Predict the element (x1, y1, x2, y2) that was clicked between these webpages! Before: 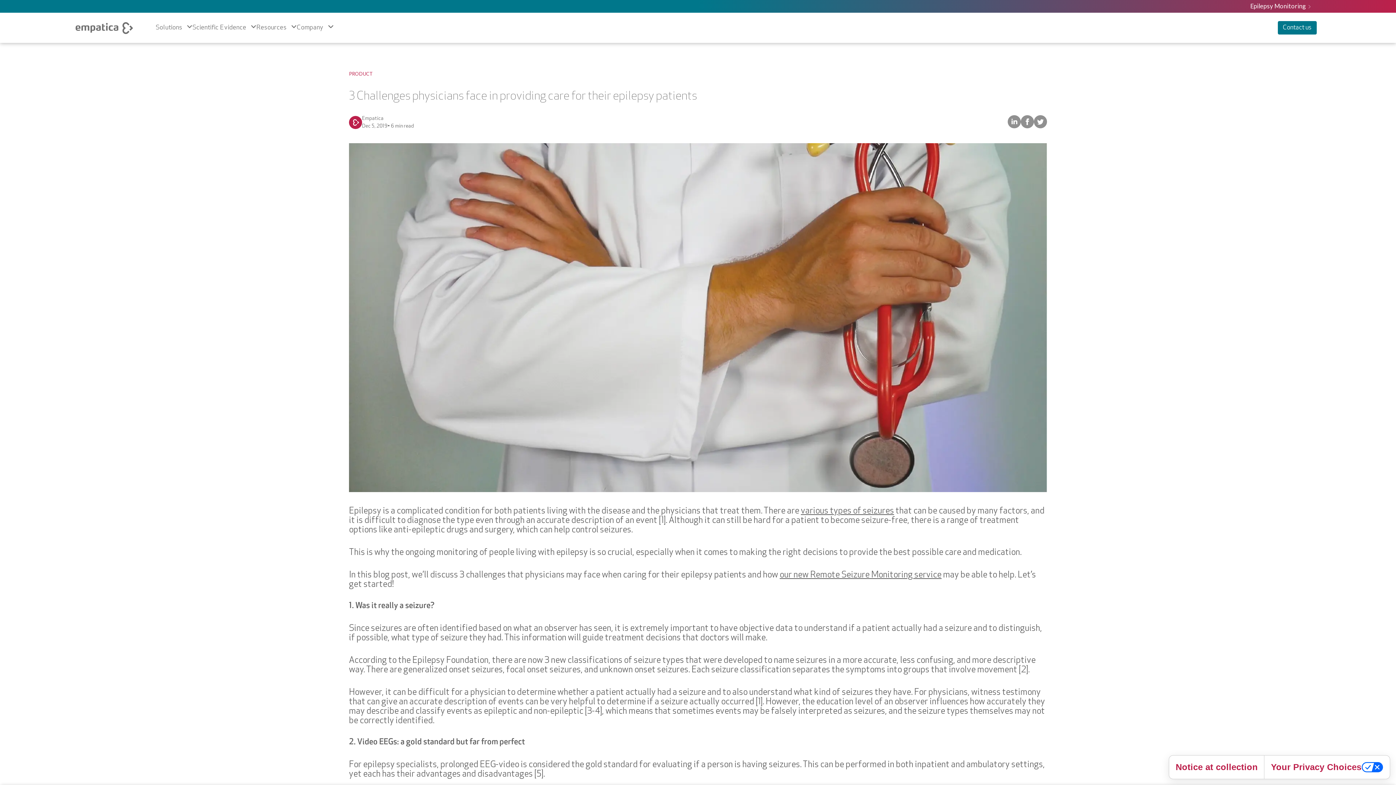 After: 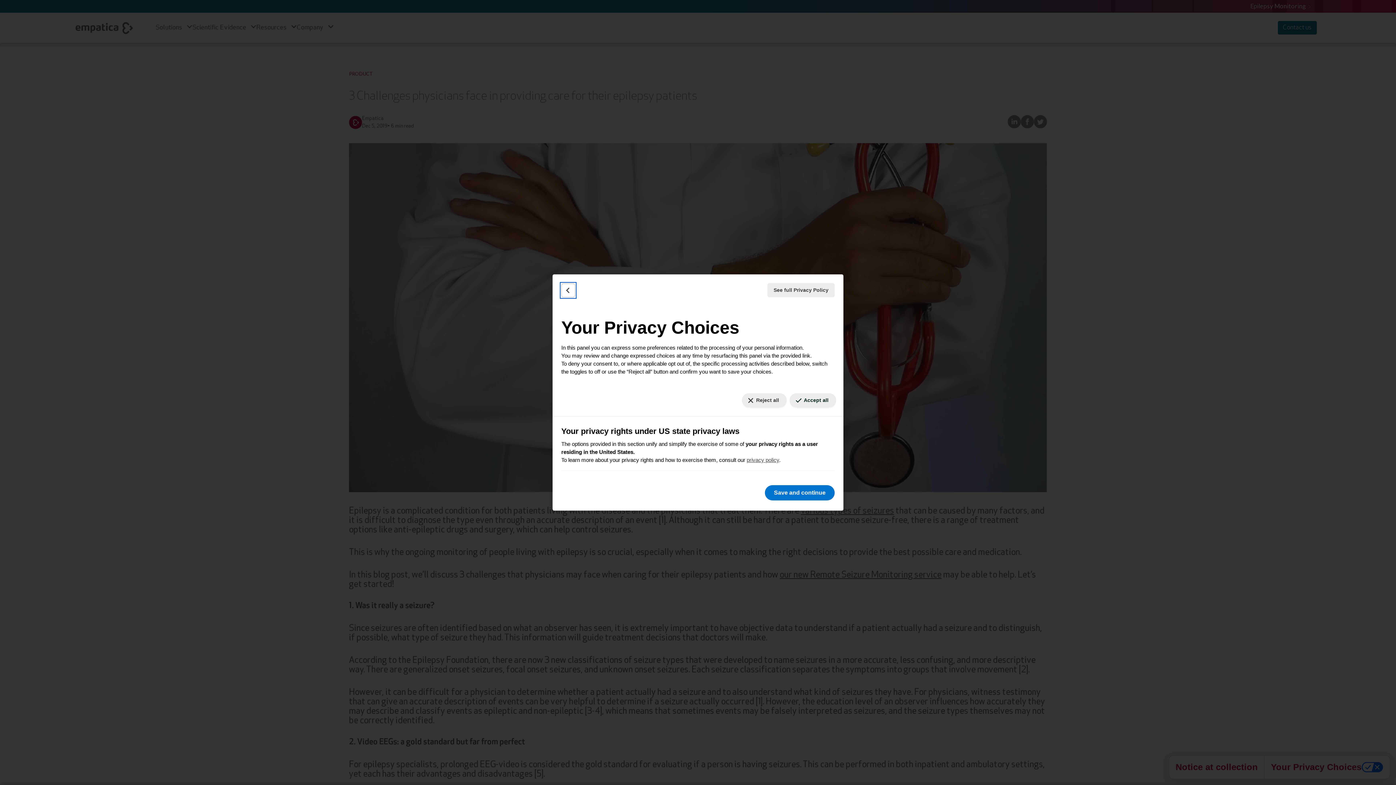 Action: bbox: (1264, 756, 1390, 779) label: Your Privacy Choices